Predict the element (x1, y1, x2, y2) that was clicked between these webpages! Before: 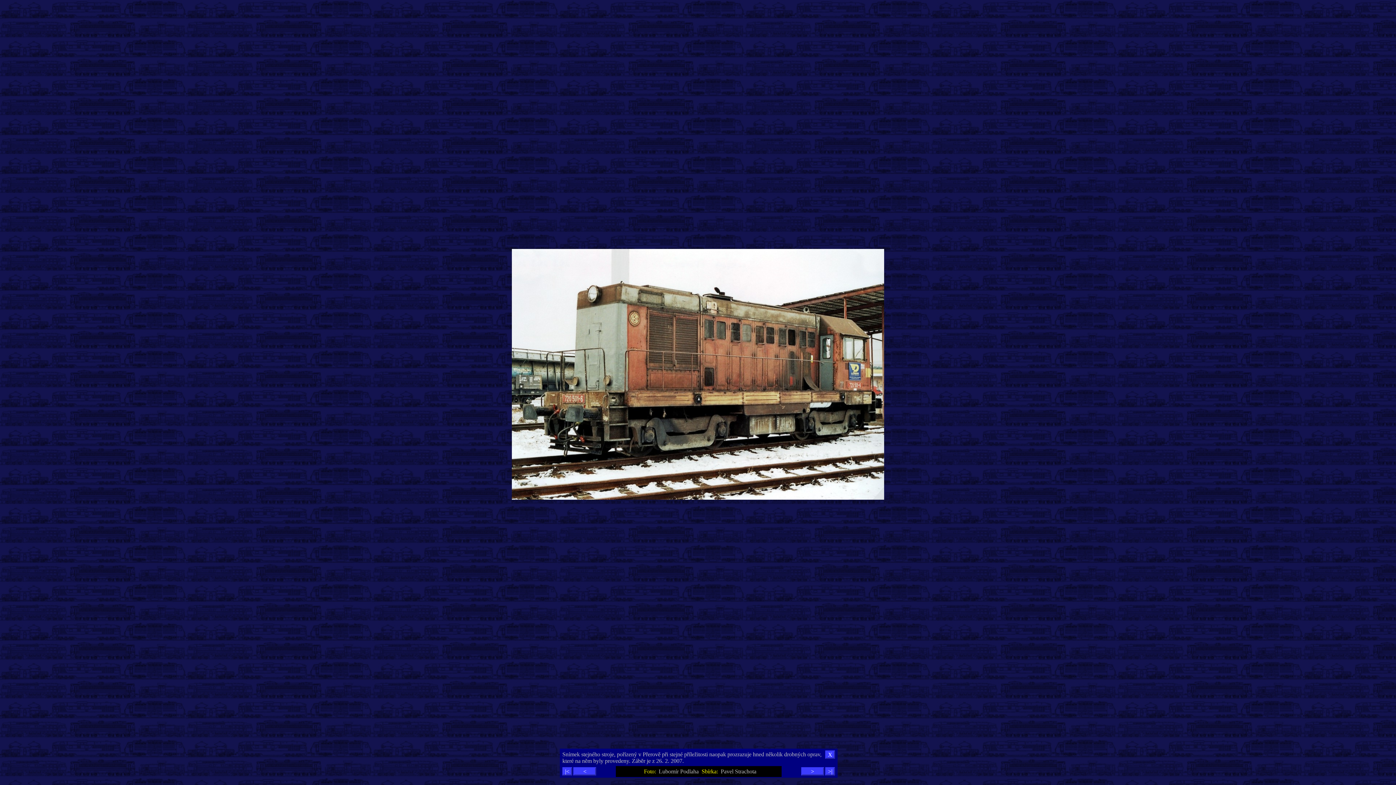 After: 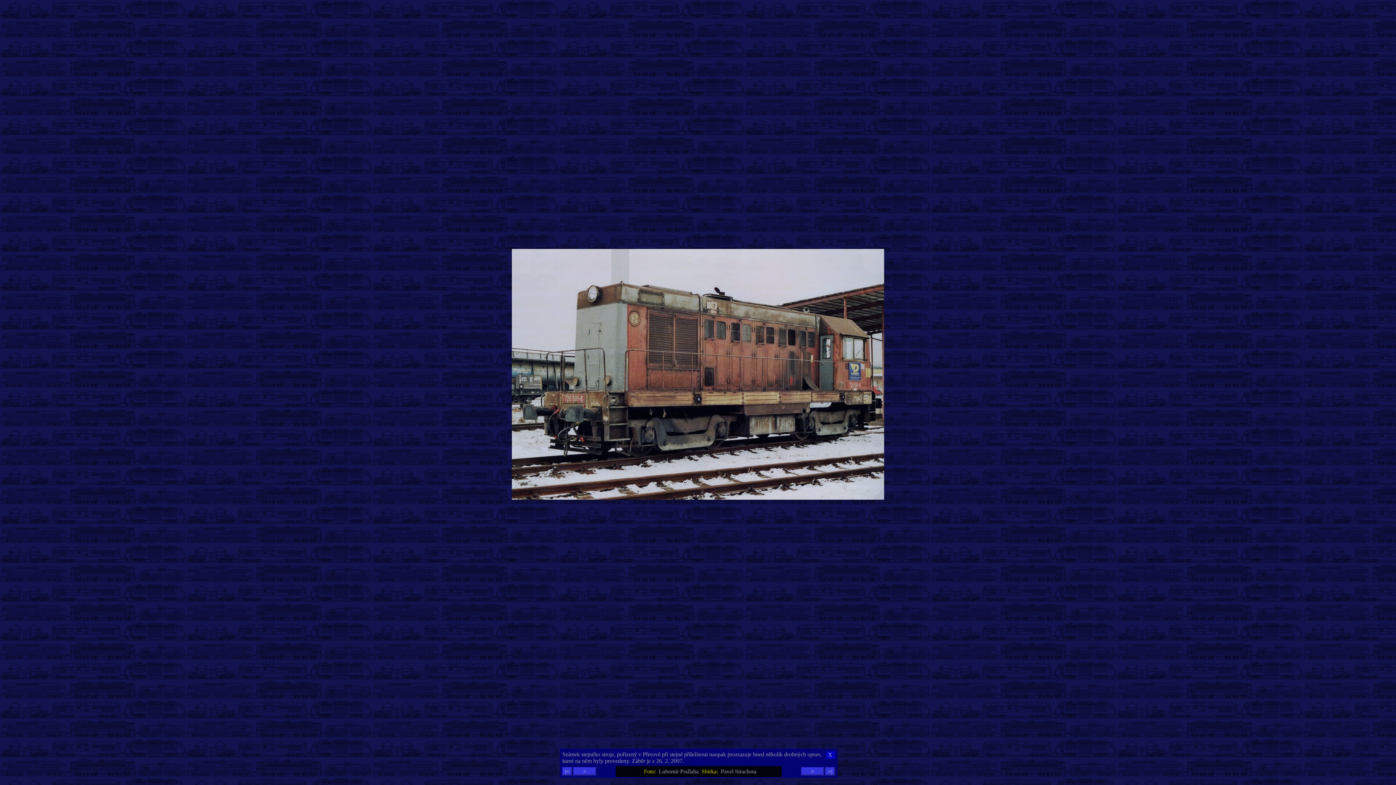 Action: label: X bbox: (825, 750, 835, 759)